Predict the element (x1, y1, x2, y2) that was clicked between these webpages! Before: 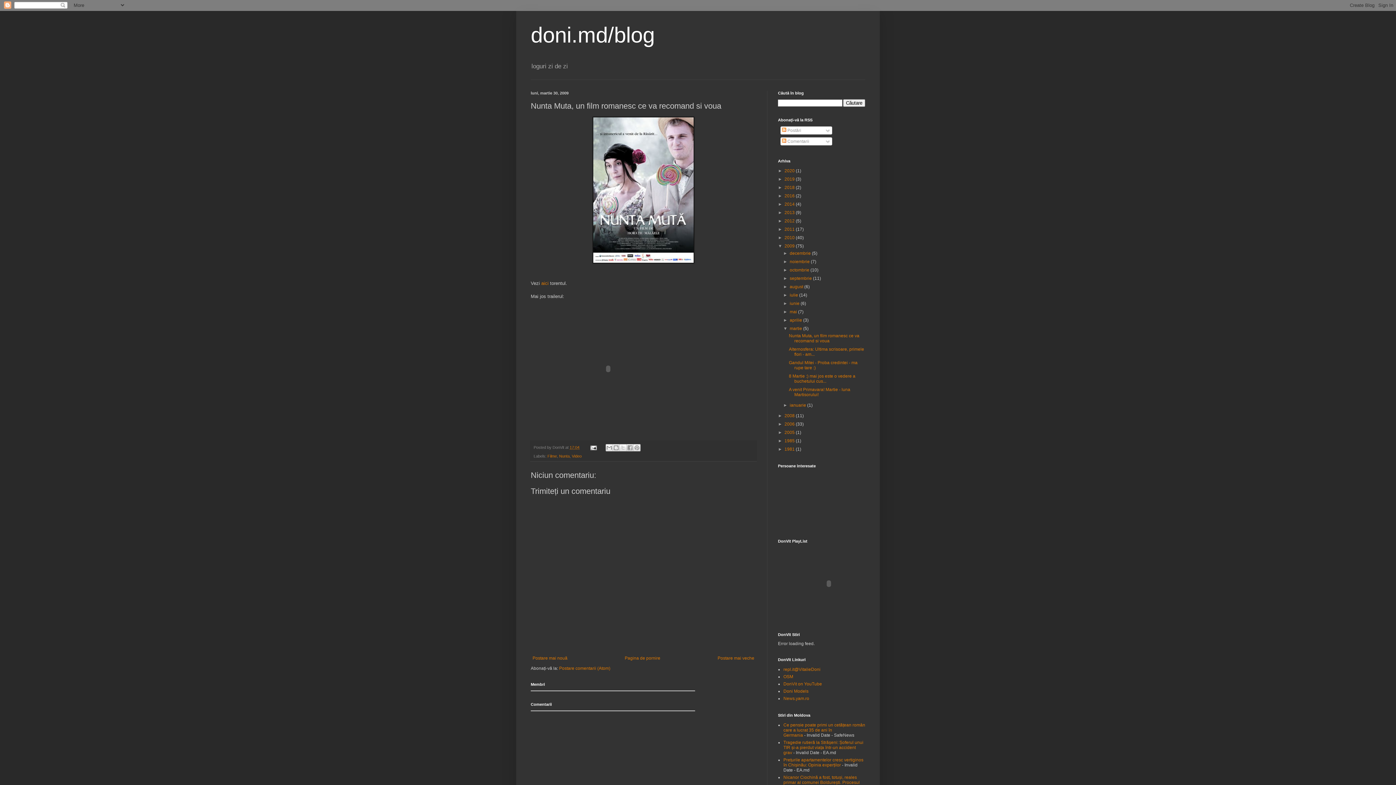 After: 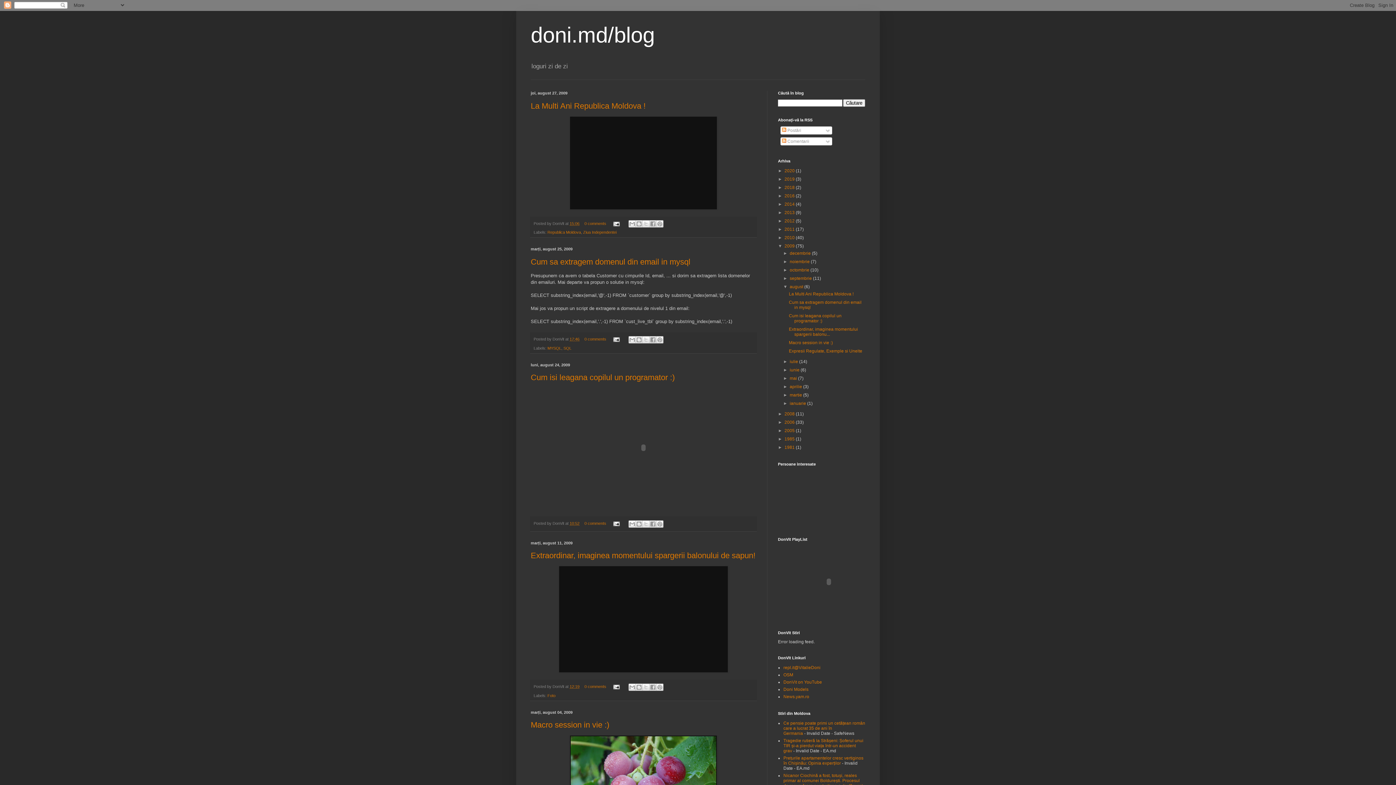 Action: bbox: (789, 284, 804, 289) label: august 